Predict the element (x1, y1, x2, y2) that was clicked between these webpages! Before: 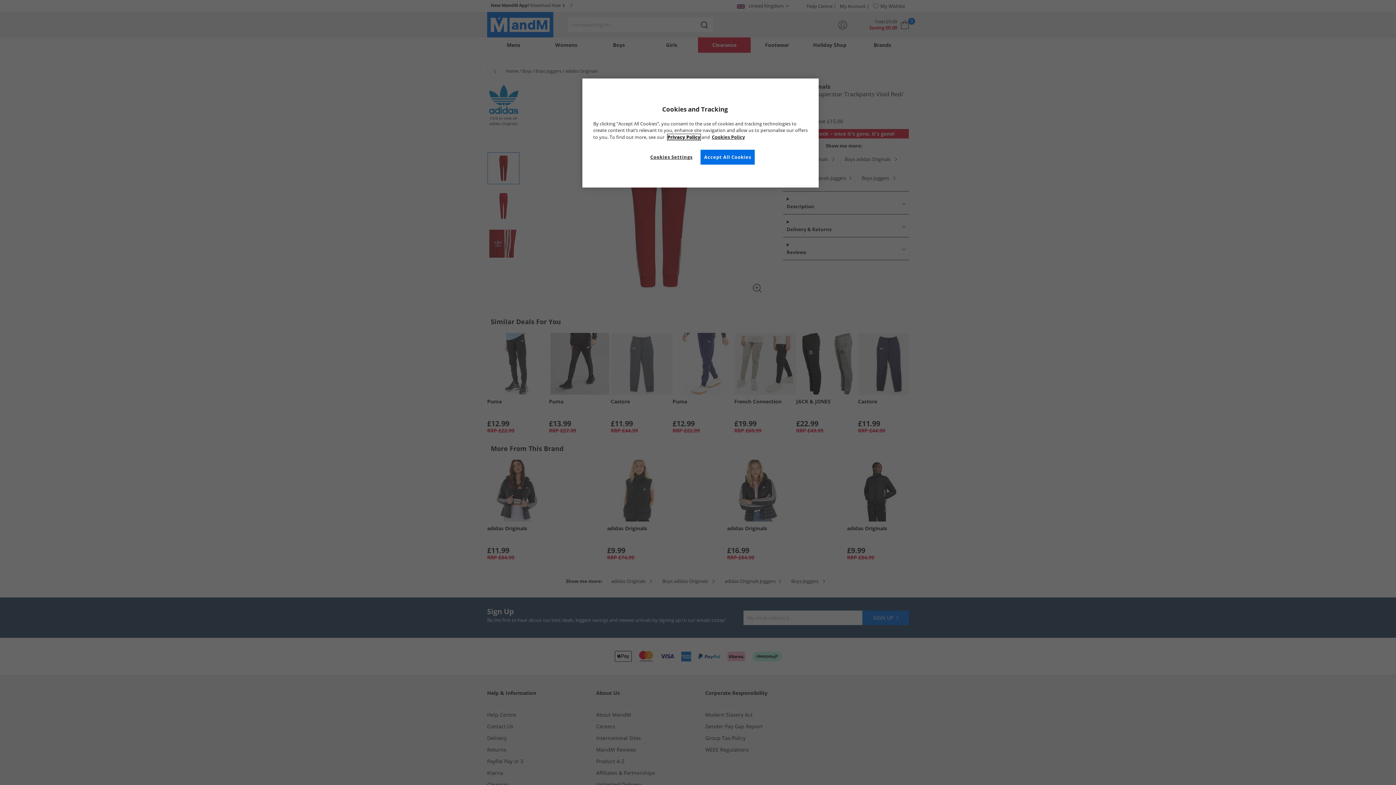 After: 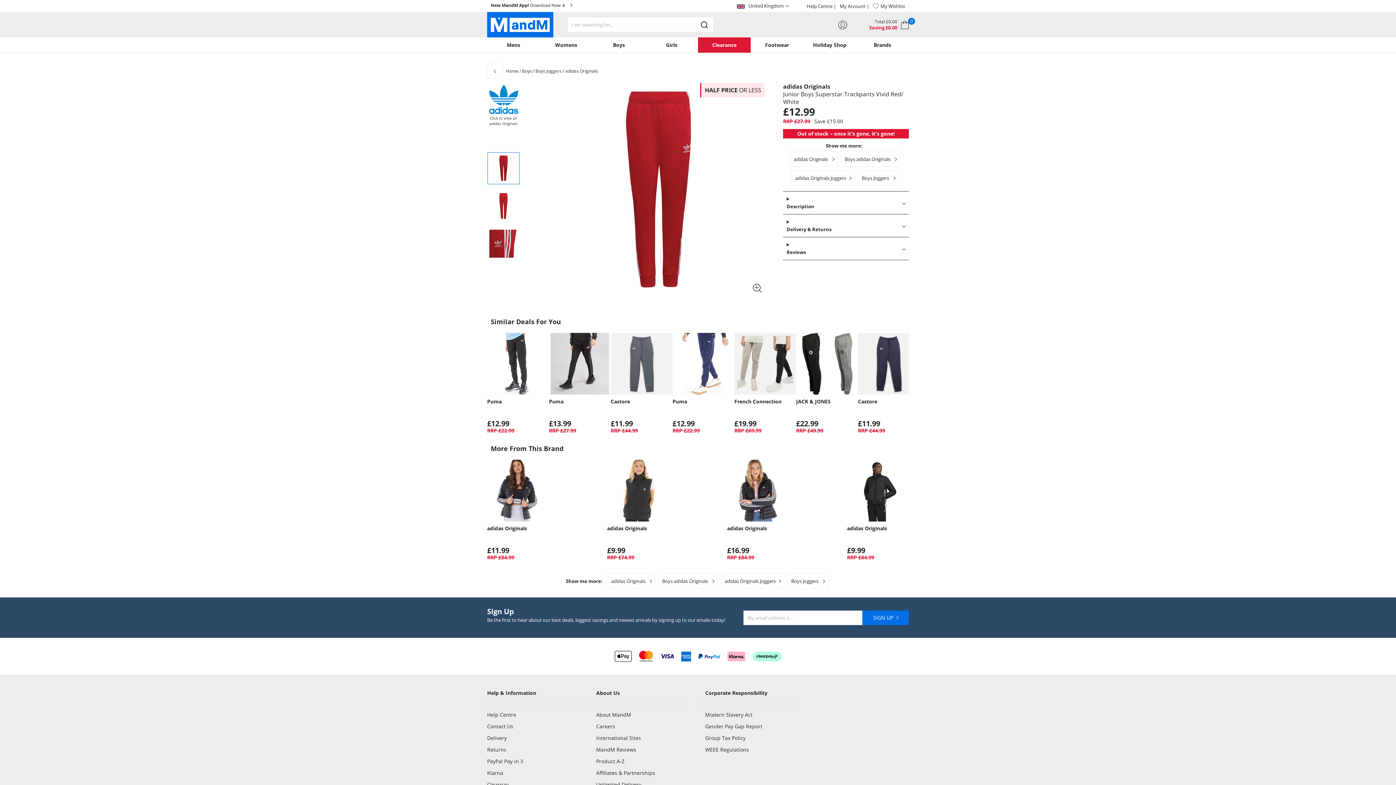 Action: bbox: (700, 149, 755, 164) label: Accept All Cookies